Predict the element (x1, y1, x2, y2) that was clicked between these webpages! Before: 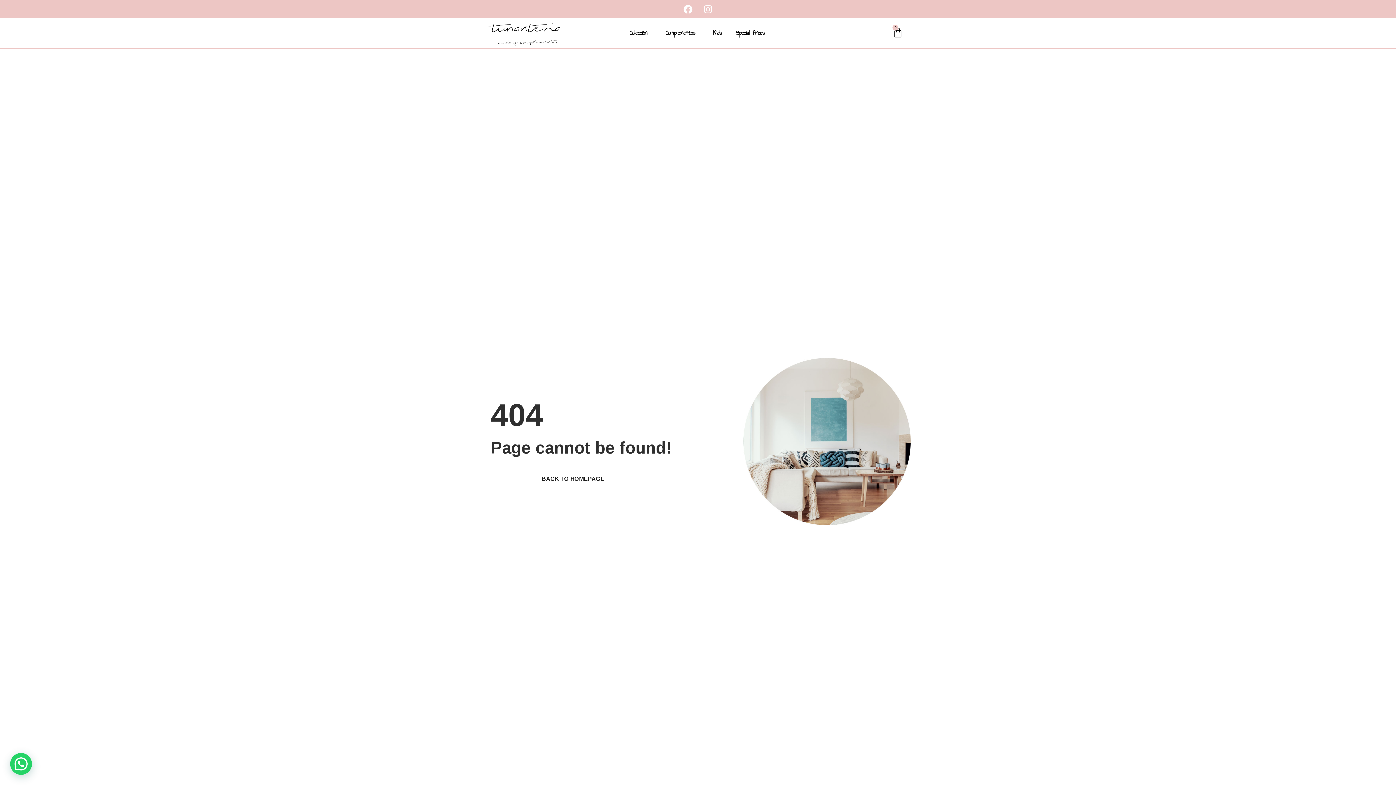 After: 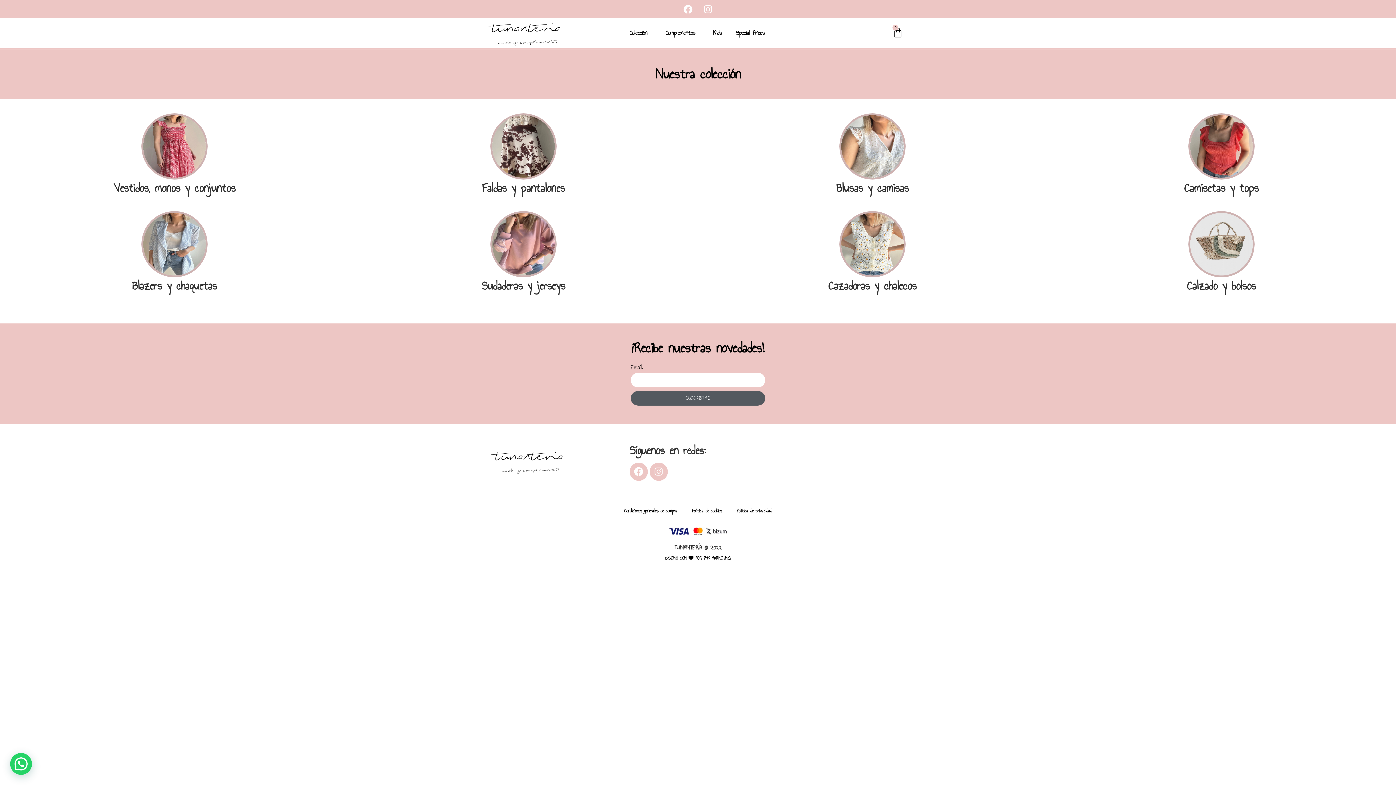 Action: bbox: (490, 475, 604, 482) label: BACK TO HOMEPAGE